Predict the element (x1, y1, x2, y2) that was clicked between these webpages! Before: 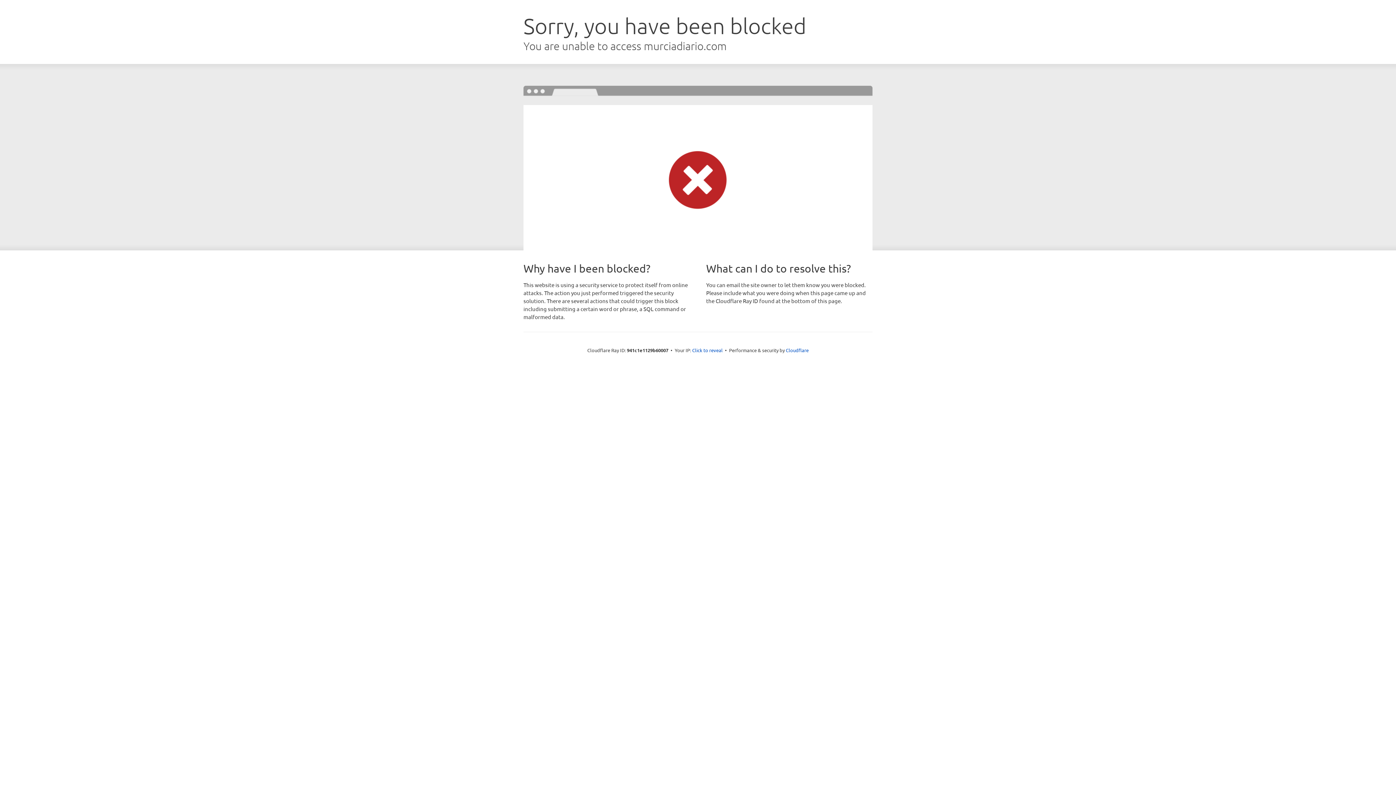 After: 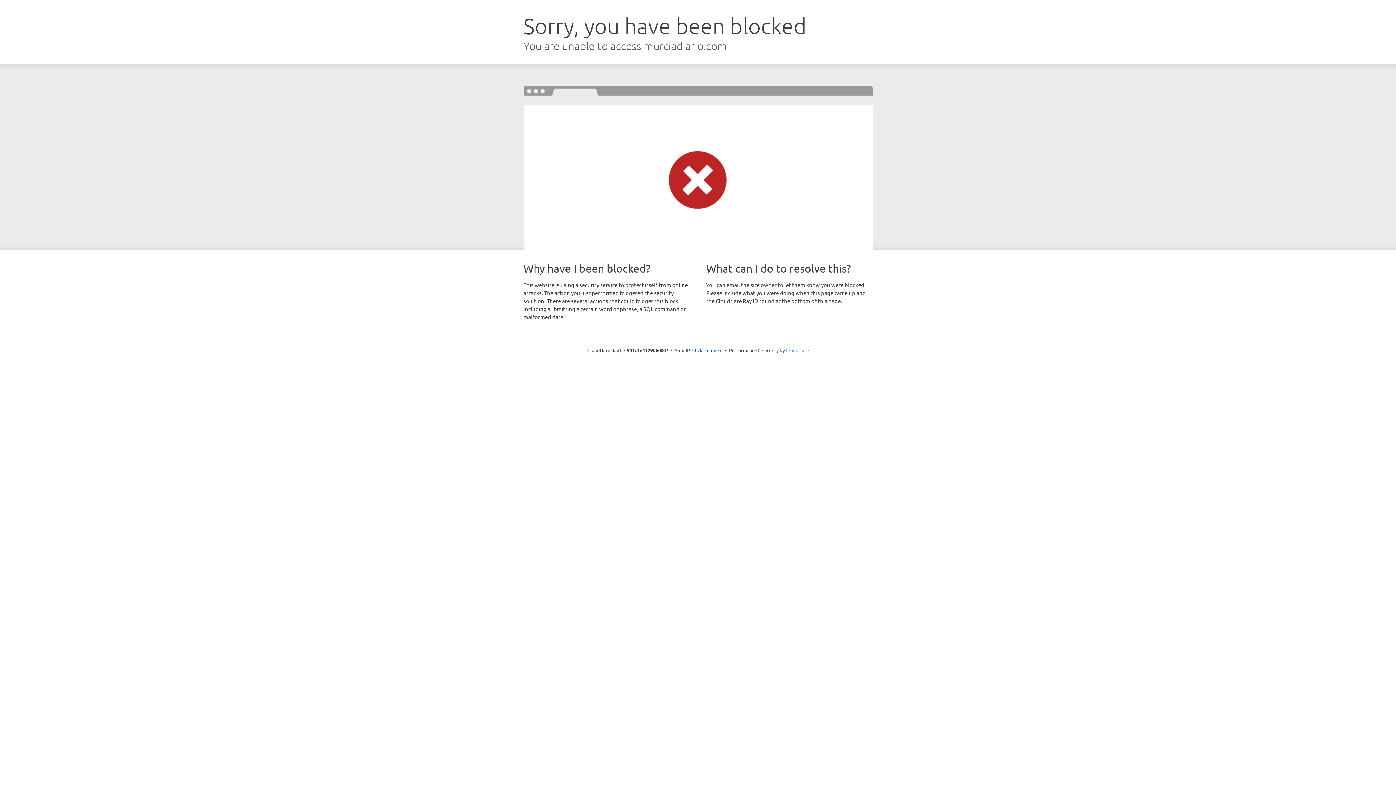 Action: bbox: (786, 347, 808, 353) label: Cloudflare